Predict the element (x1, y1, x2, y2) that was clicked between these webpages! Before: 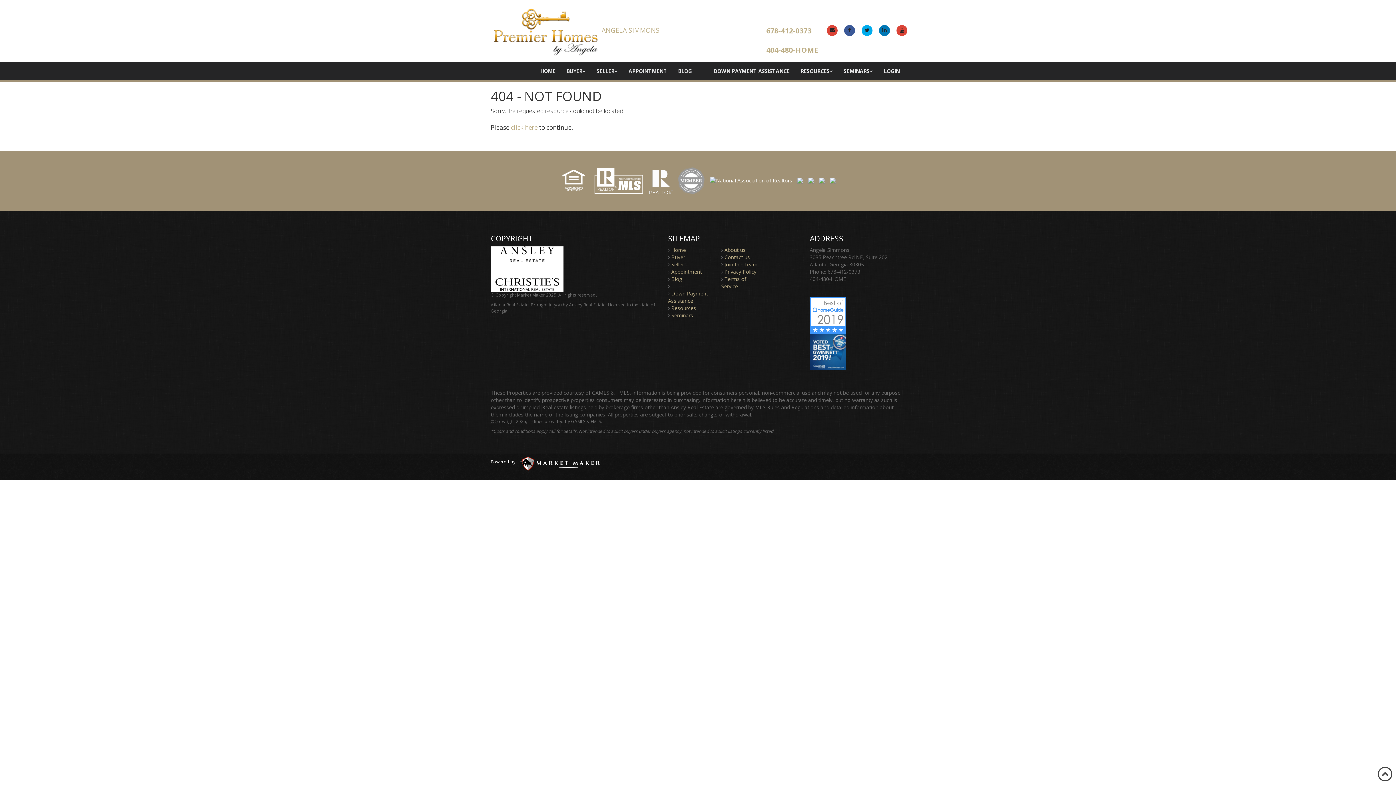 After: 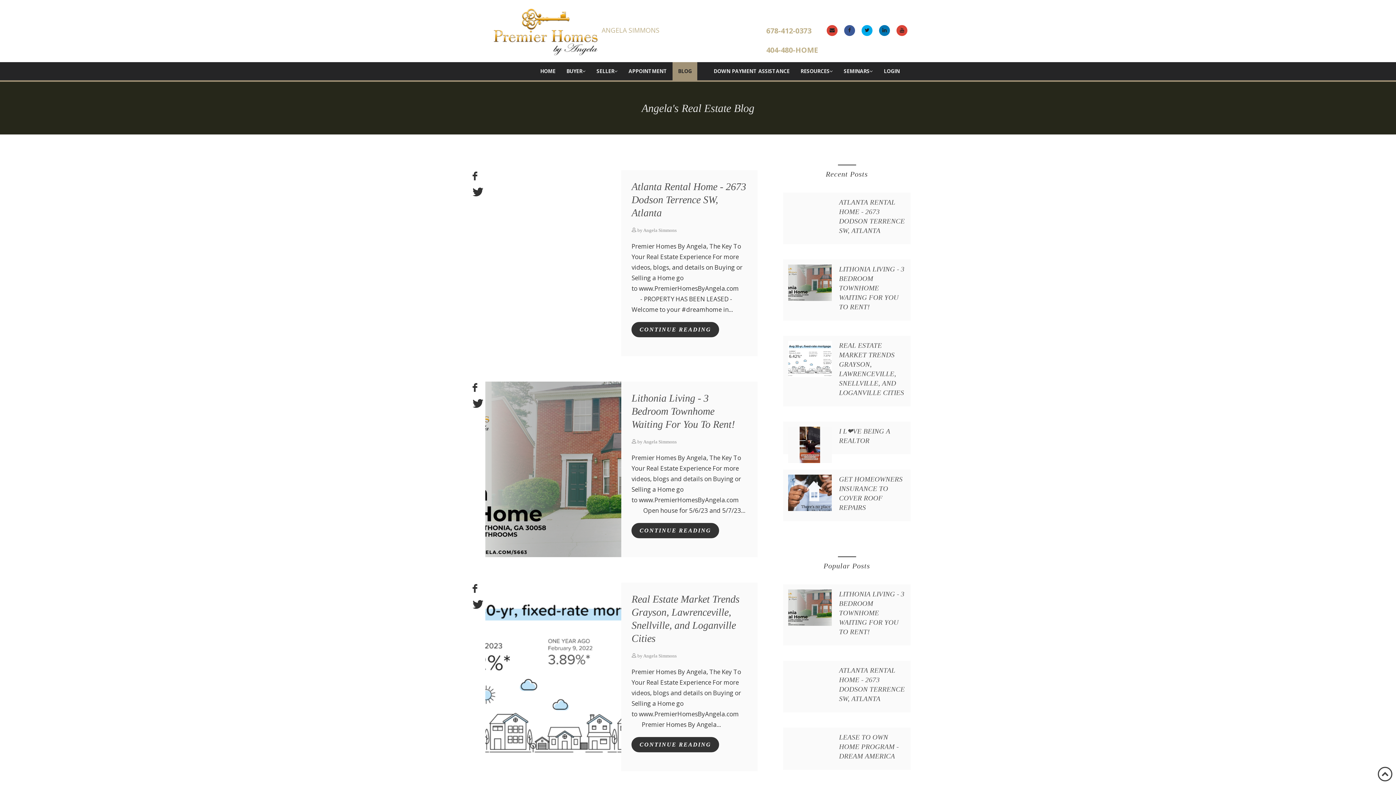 Action: label: Blog bbox: (671, 275, 682, 282)